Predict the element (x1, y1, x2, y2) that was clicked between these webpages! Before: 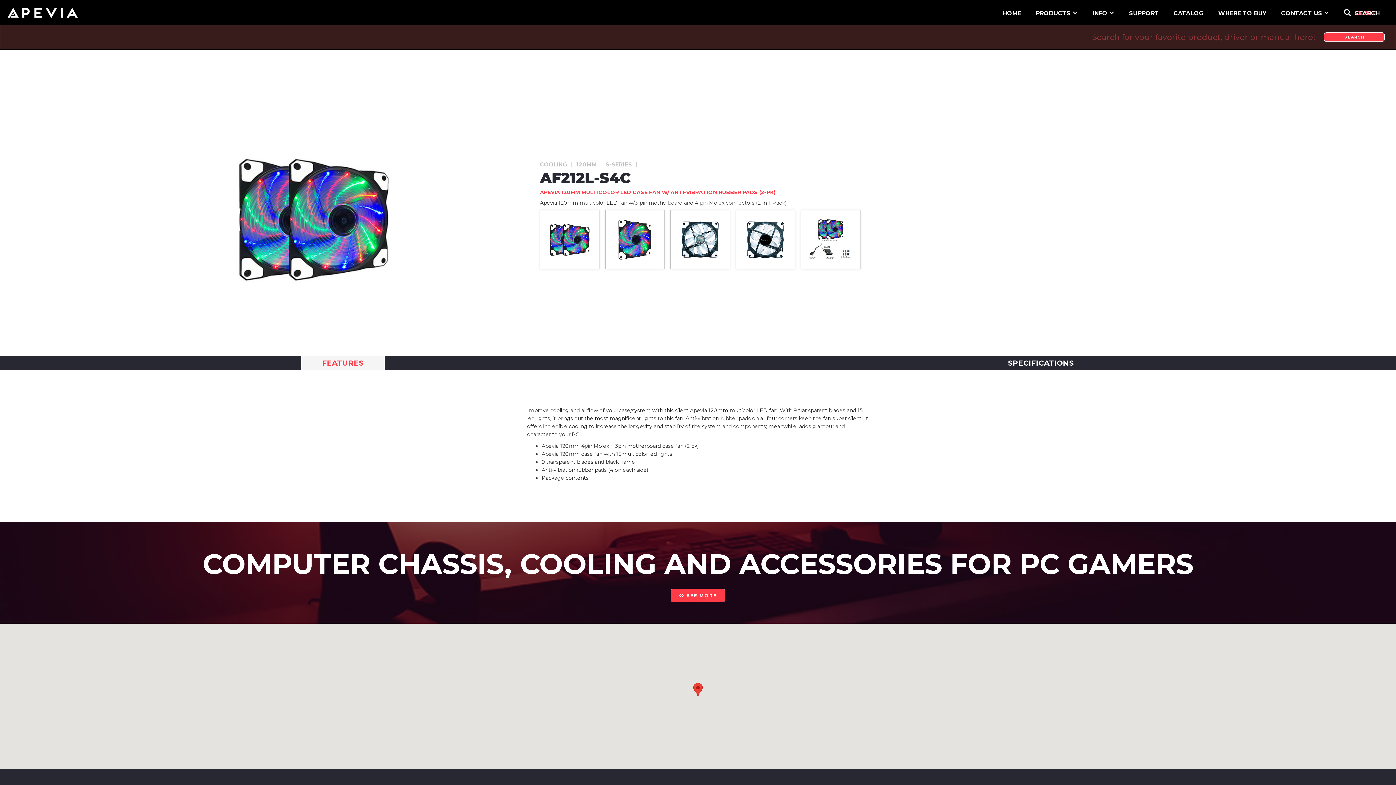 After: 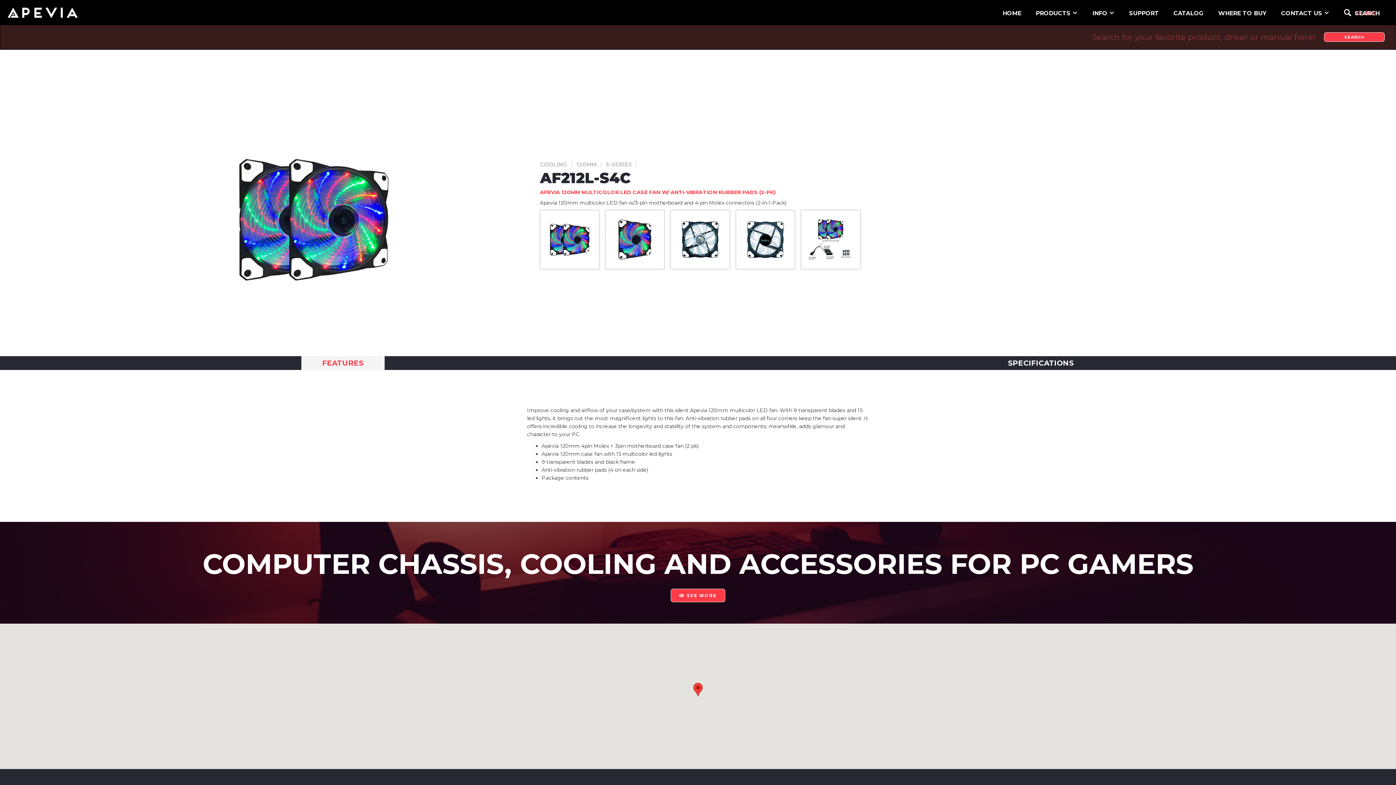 Action: label: open lightbox bbox: (540, 210, 599, 269)